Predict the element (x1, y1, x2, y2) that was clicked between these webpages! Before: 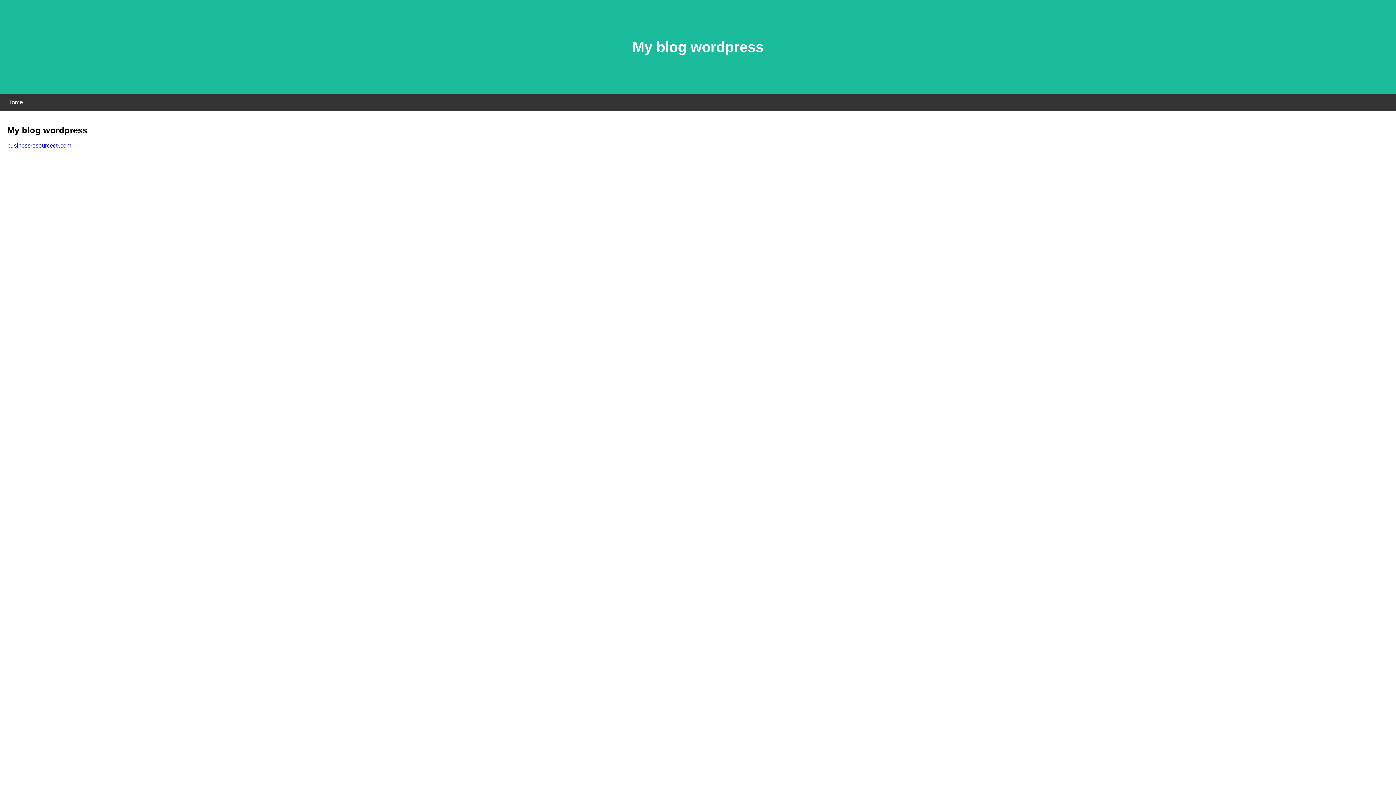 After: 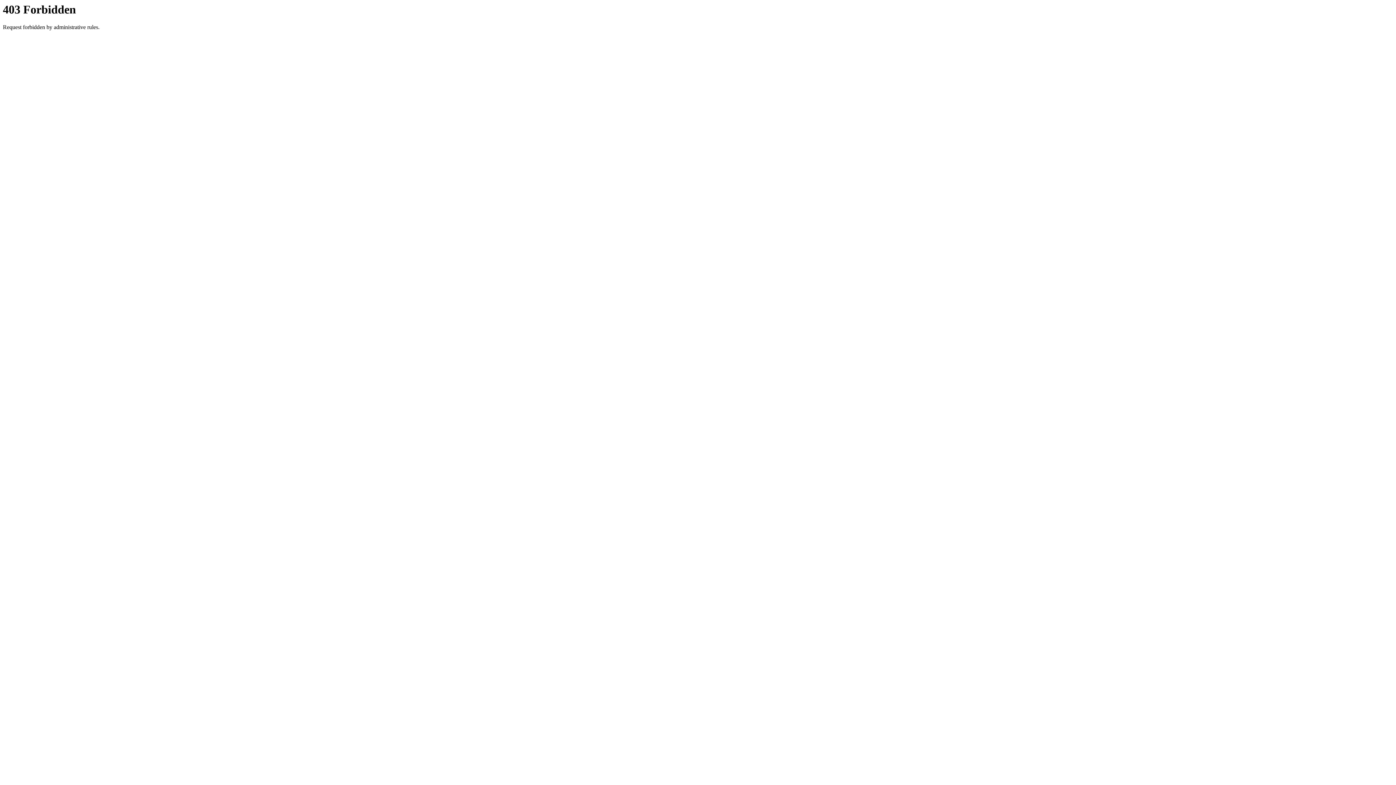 Action: bbox: (7, 142, 71, 148) label: businessresourcectr.com